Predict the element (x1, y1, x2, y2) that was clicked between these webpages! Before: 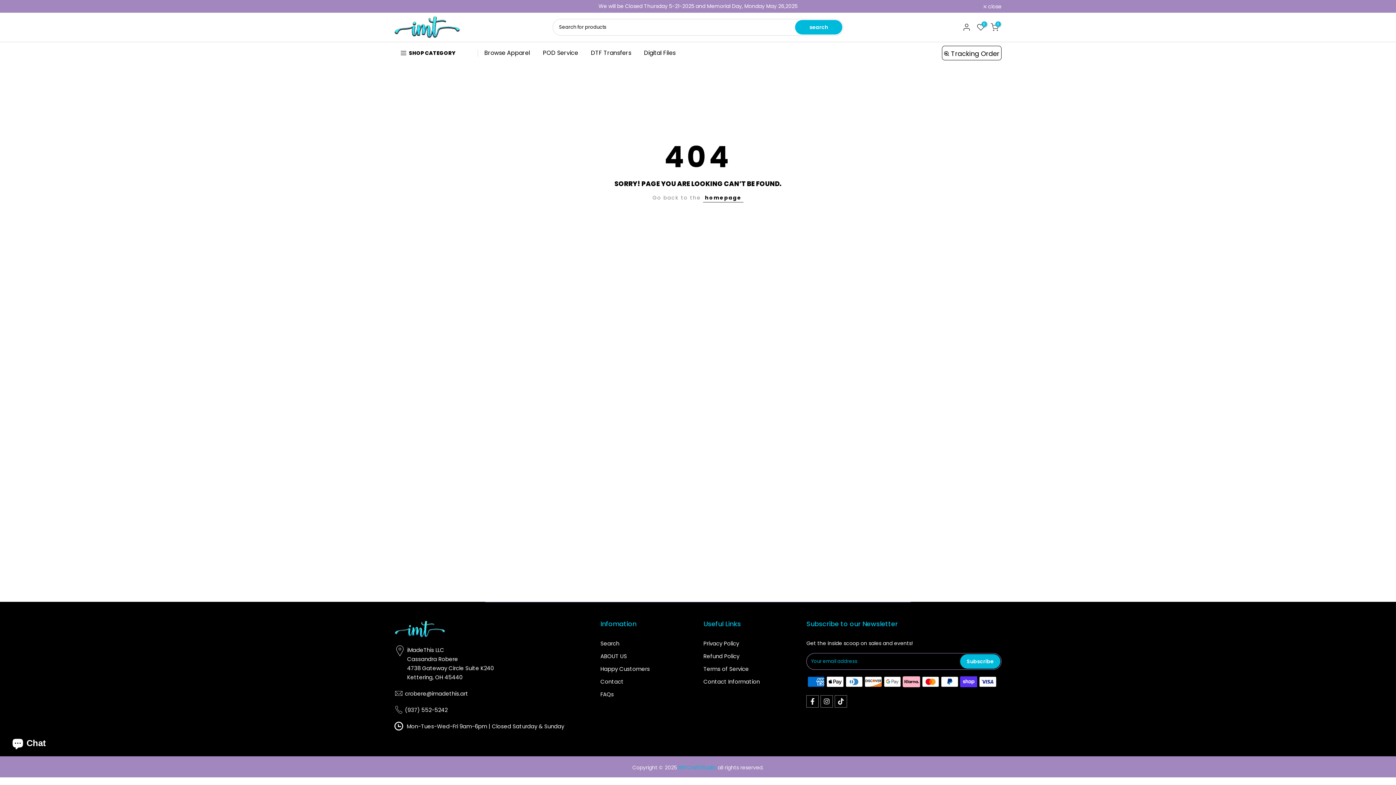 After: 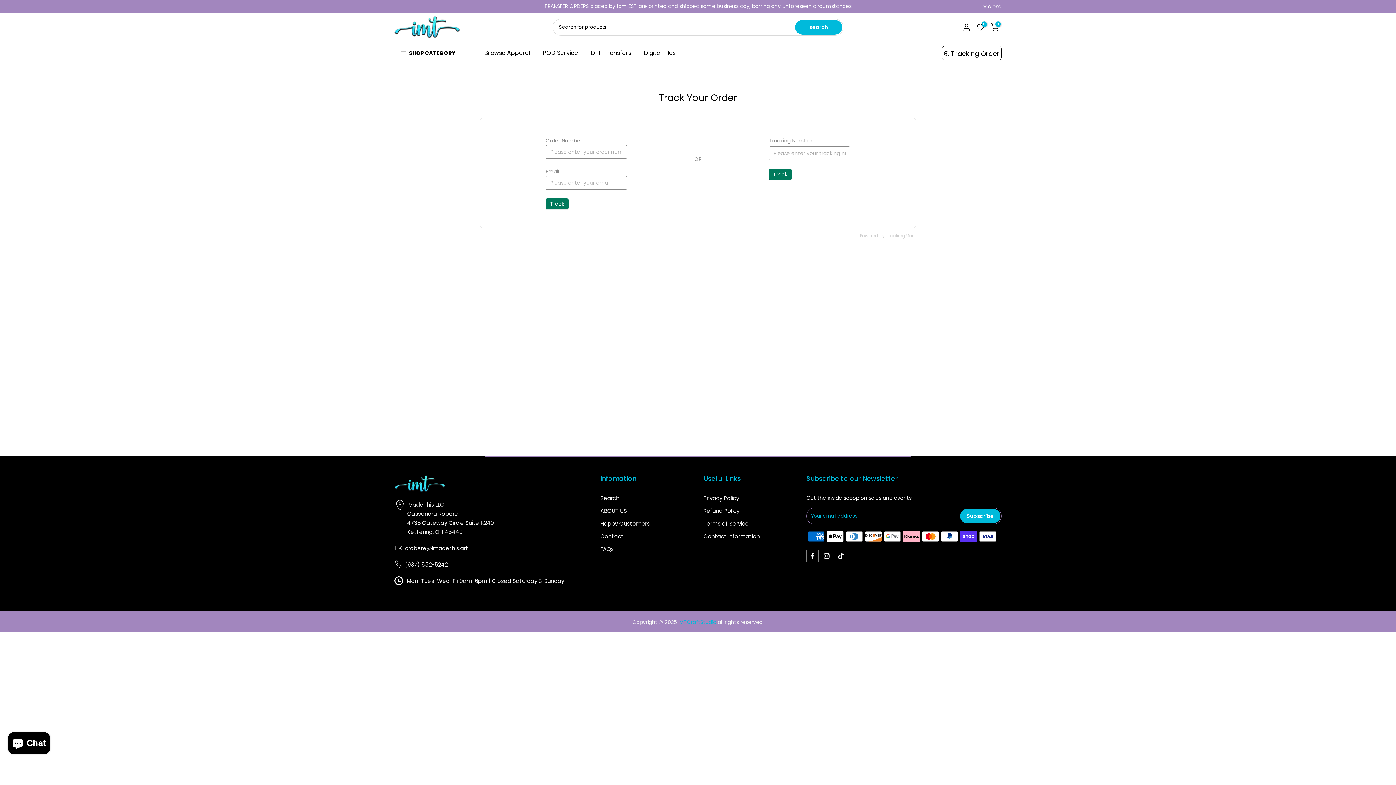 Action: label: Tracking Order bbox: (942, 45, 1001, 60)